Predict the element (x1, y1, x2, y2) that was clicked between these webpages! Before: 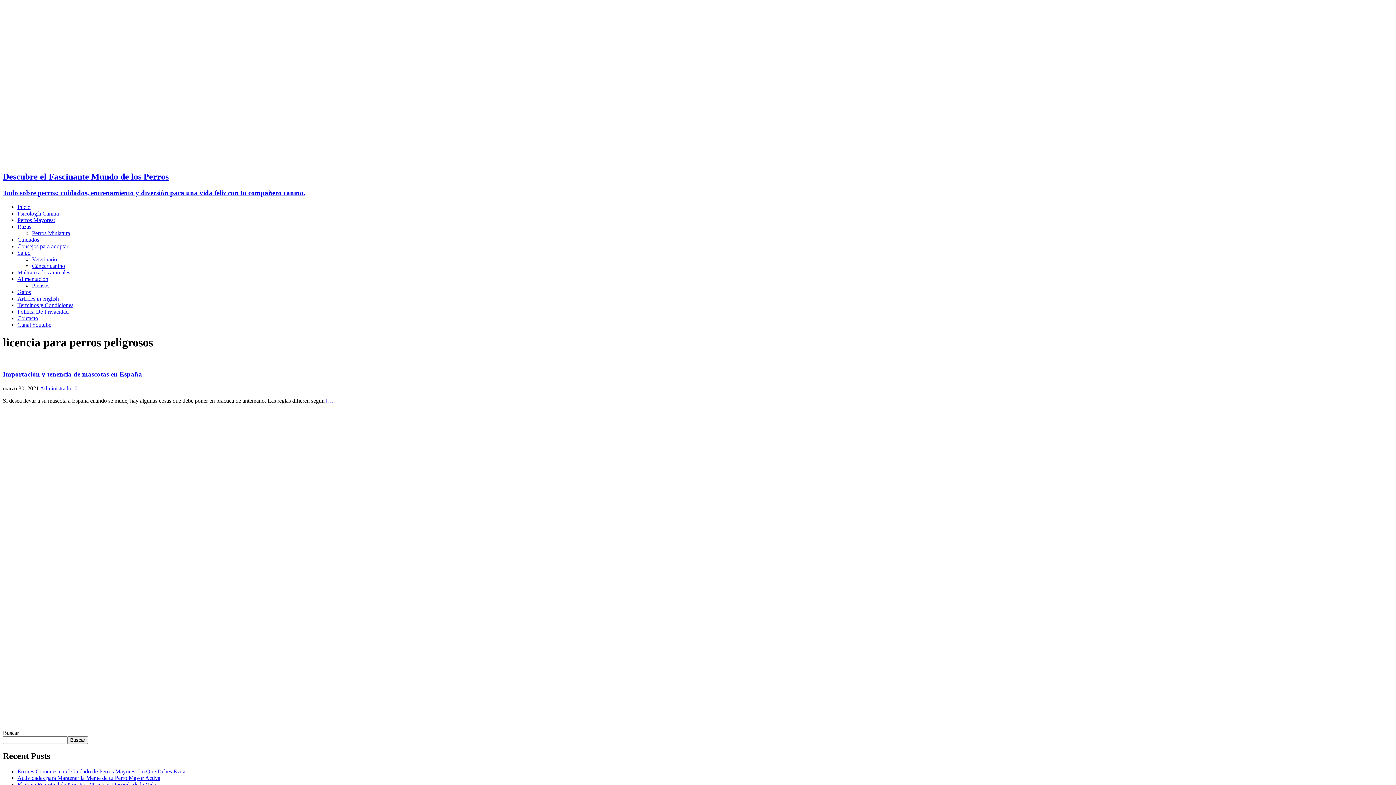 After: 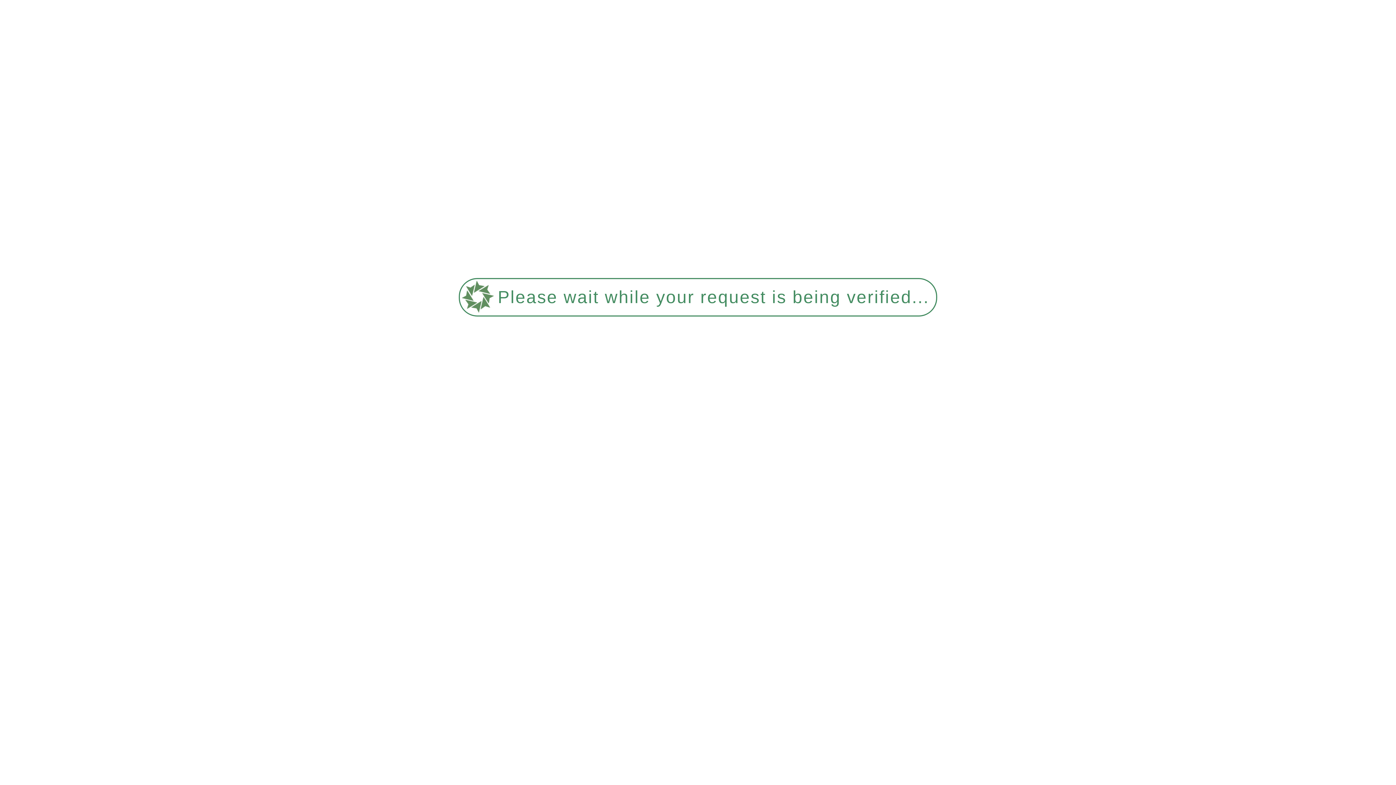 Action: label: Cáncer canino bbox: (32, 262, 65, 268)